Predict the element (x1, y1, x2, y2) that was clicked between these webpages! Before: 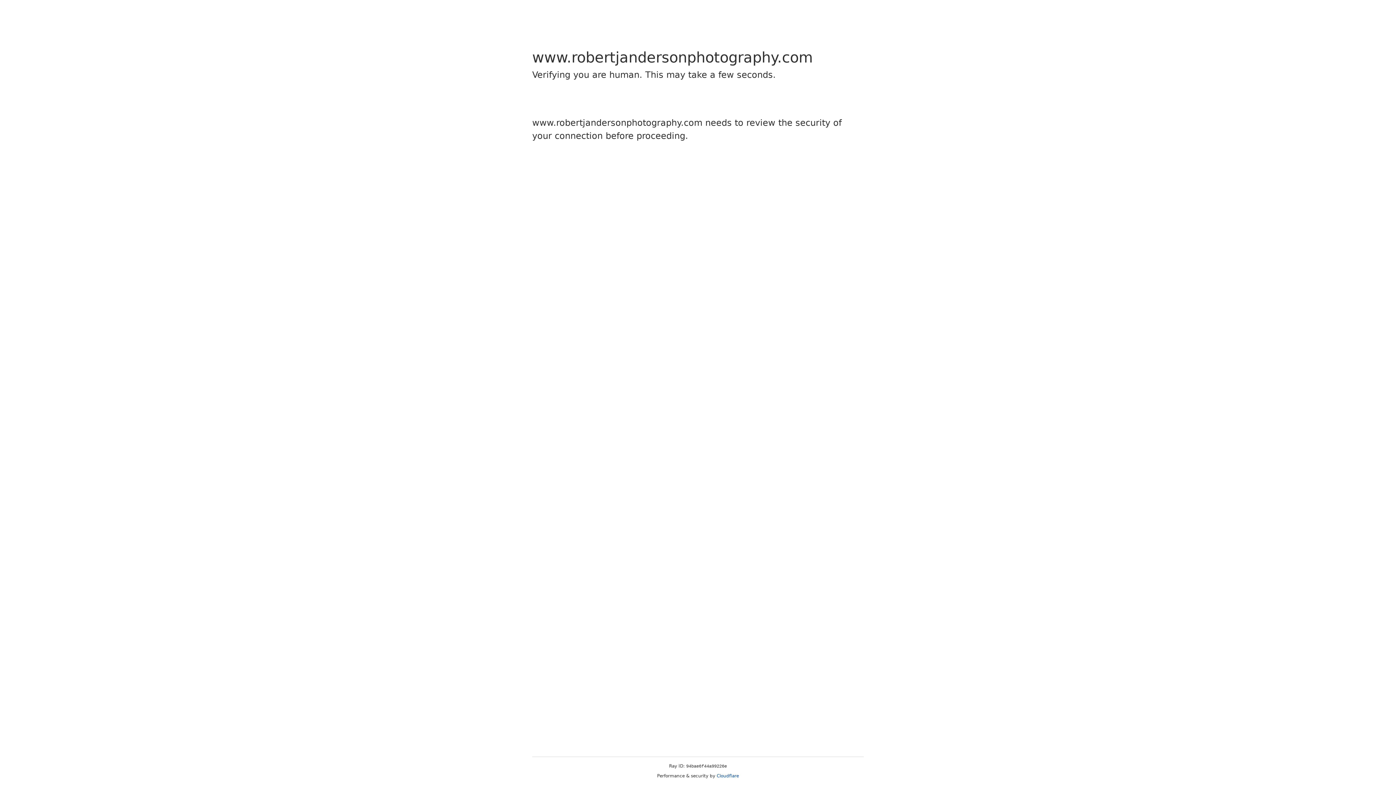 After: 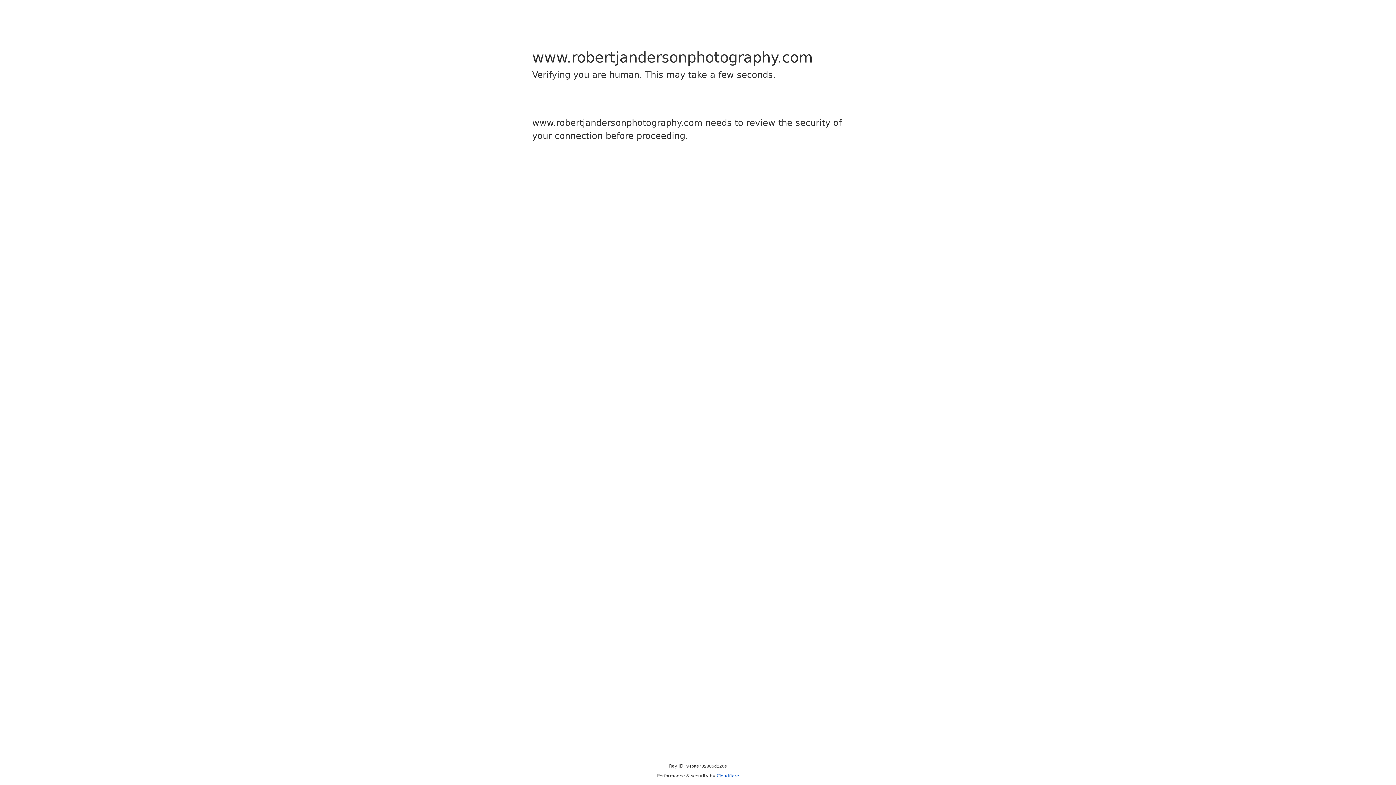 Action: label: Cloudflare bbox: (716, 773, 739, 778)